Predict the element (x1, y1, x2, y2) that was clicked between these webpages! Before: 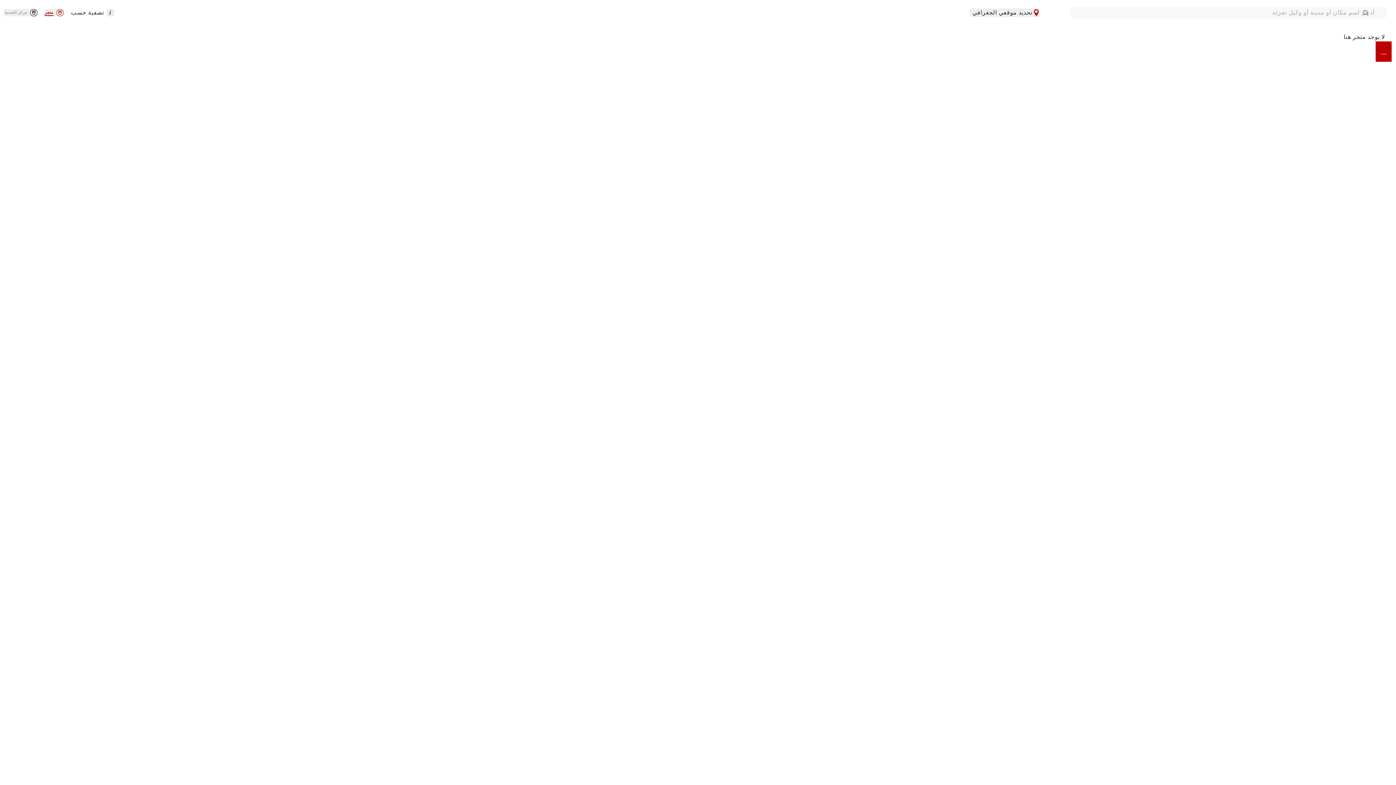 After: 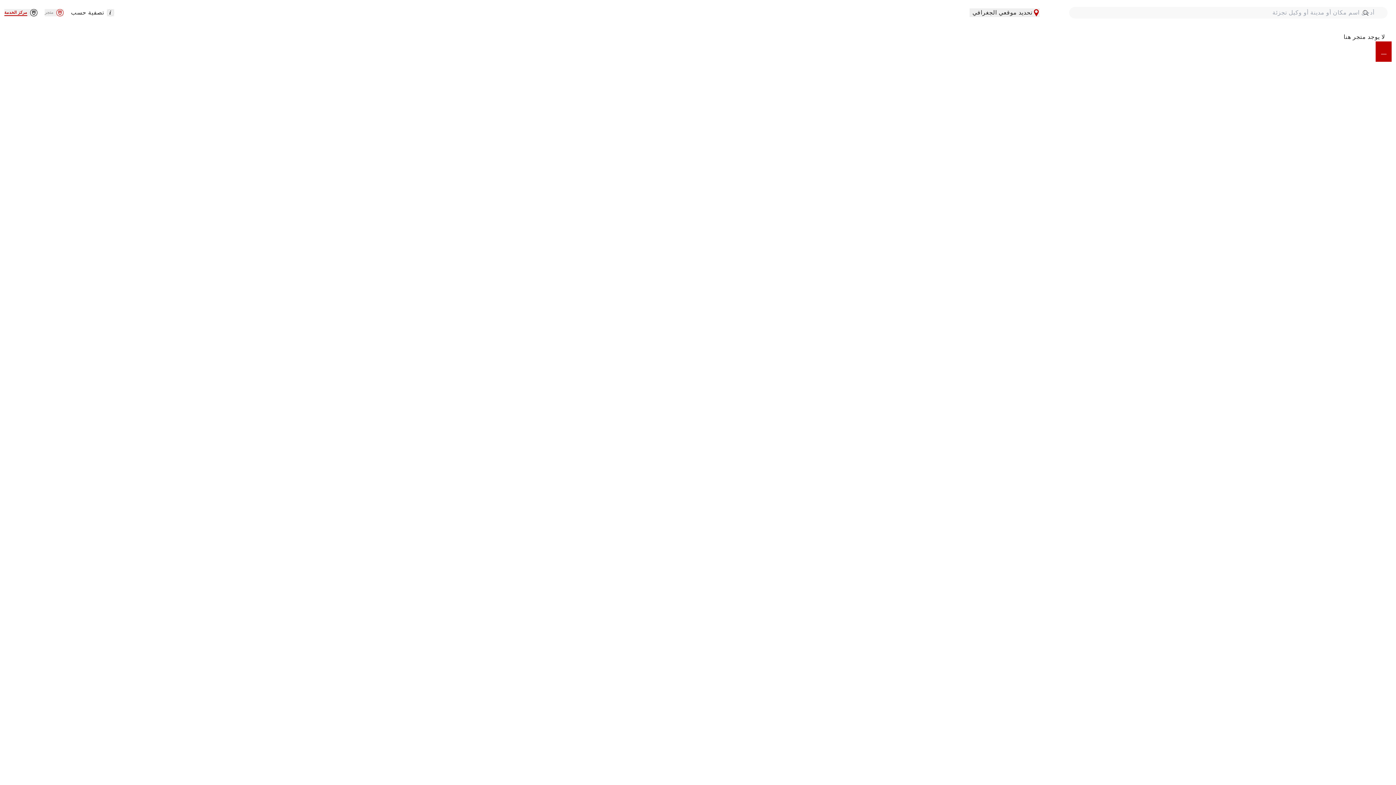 Action: bbox: (4, 9, 37, 16) label: مركز الخدمة